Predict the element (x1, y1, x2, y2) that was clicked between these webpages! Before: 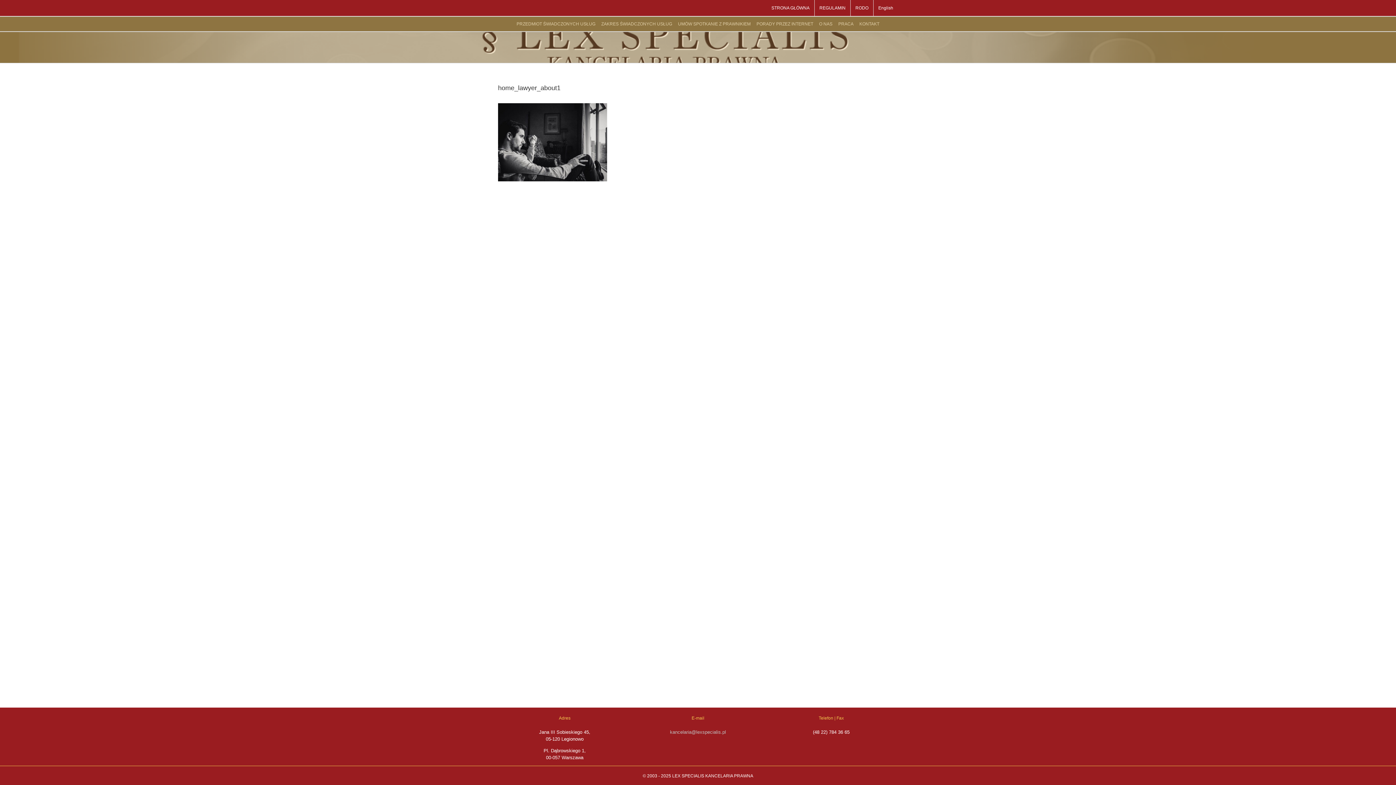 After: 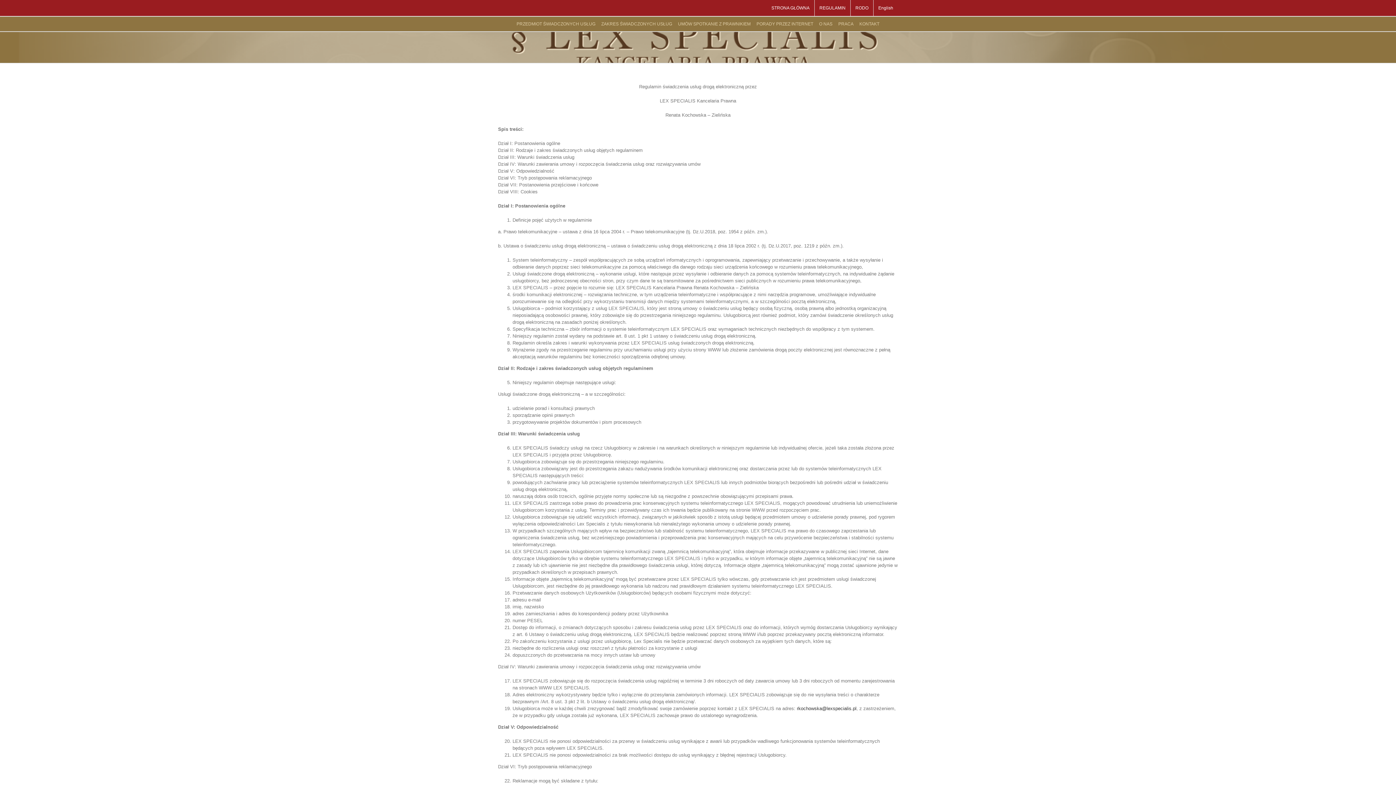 Action: bbox: (814, 0, 850, 16) label: REGULAMIN